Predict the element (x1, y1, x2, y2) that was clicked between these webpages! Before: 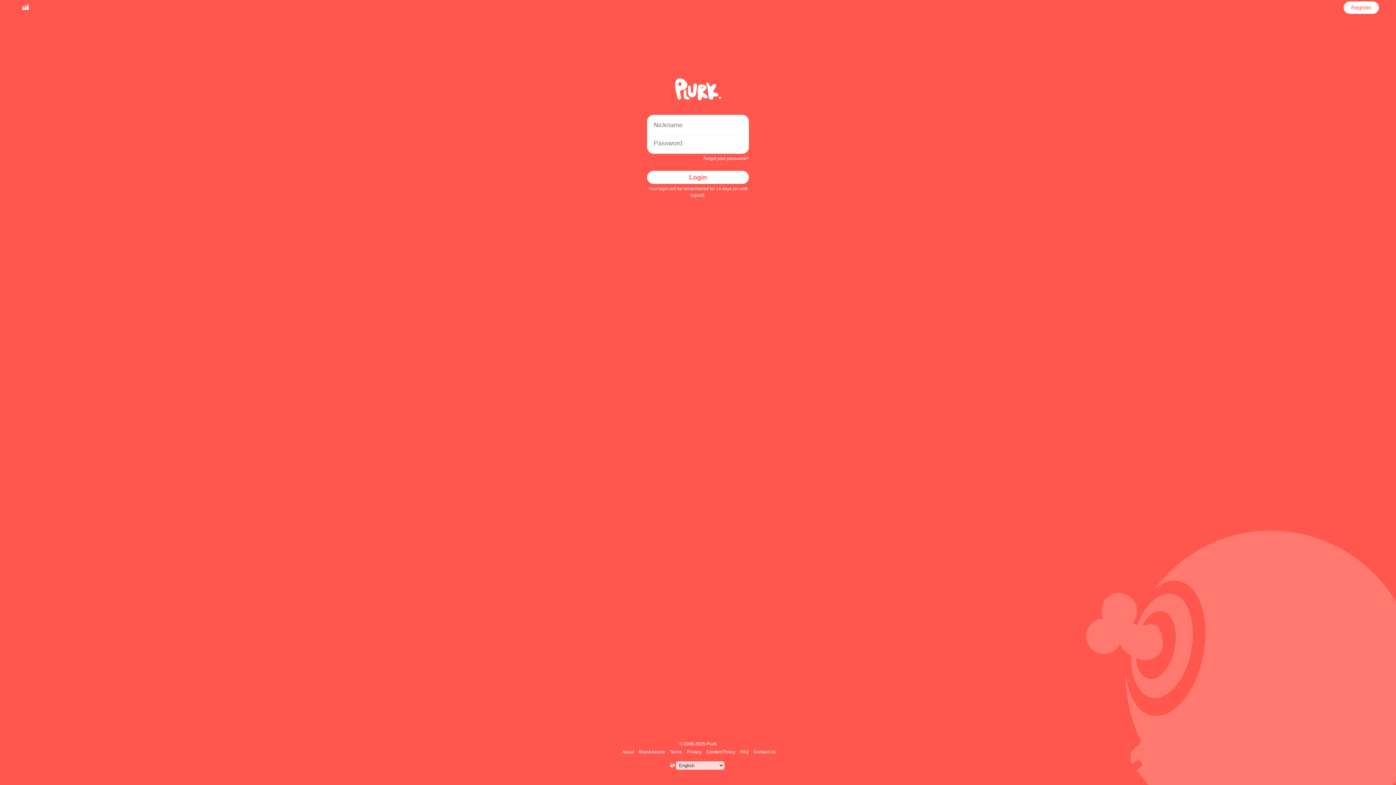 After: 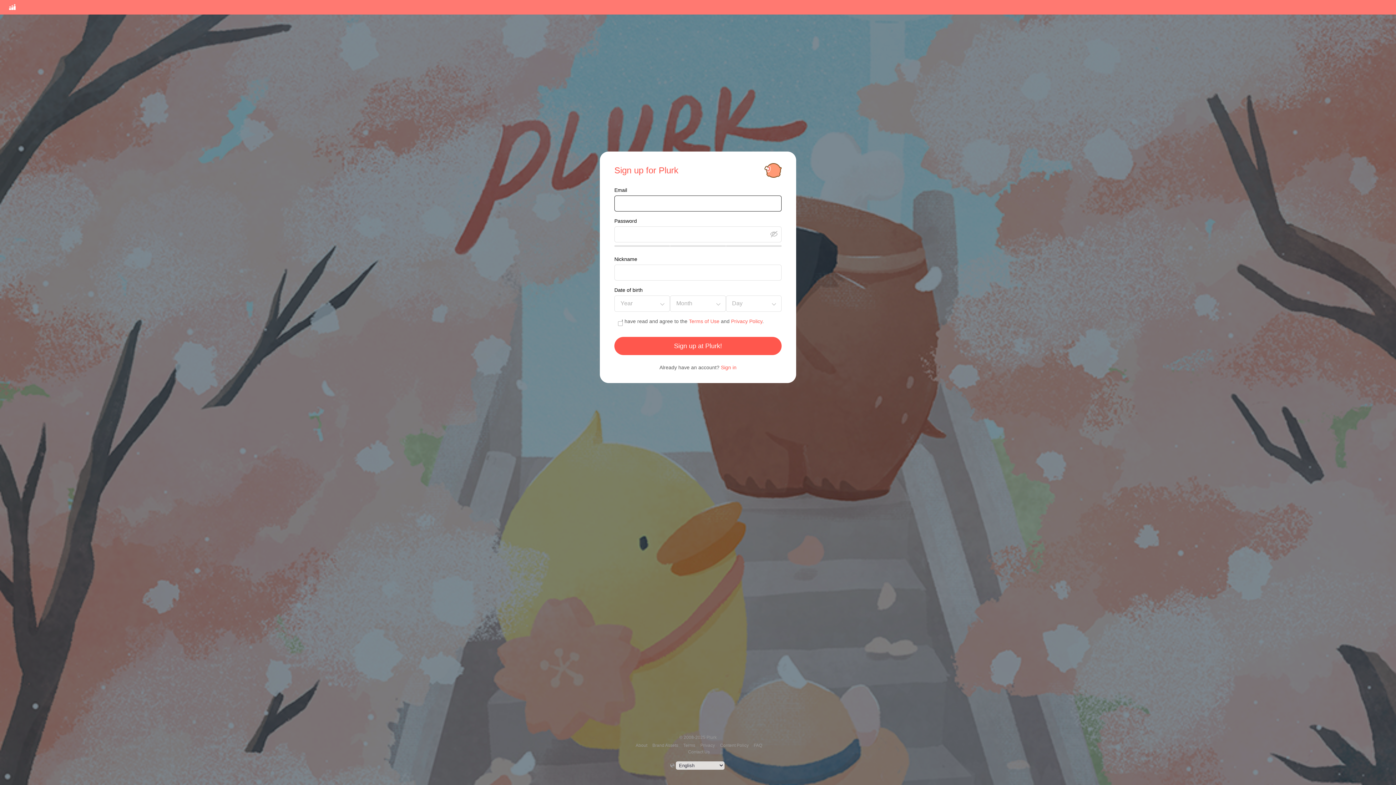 Action: label: Register bbox: (1349, 1, 1373, 13)